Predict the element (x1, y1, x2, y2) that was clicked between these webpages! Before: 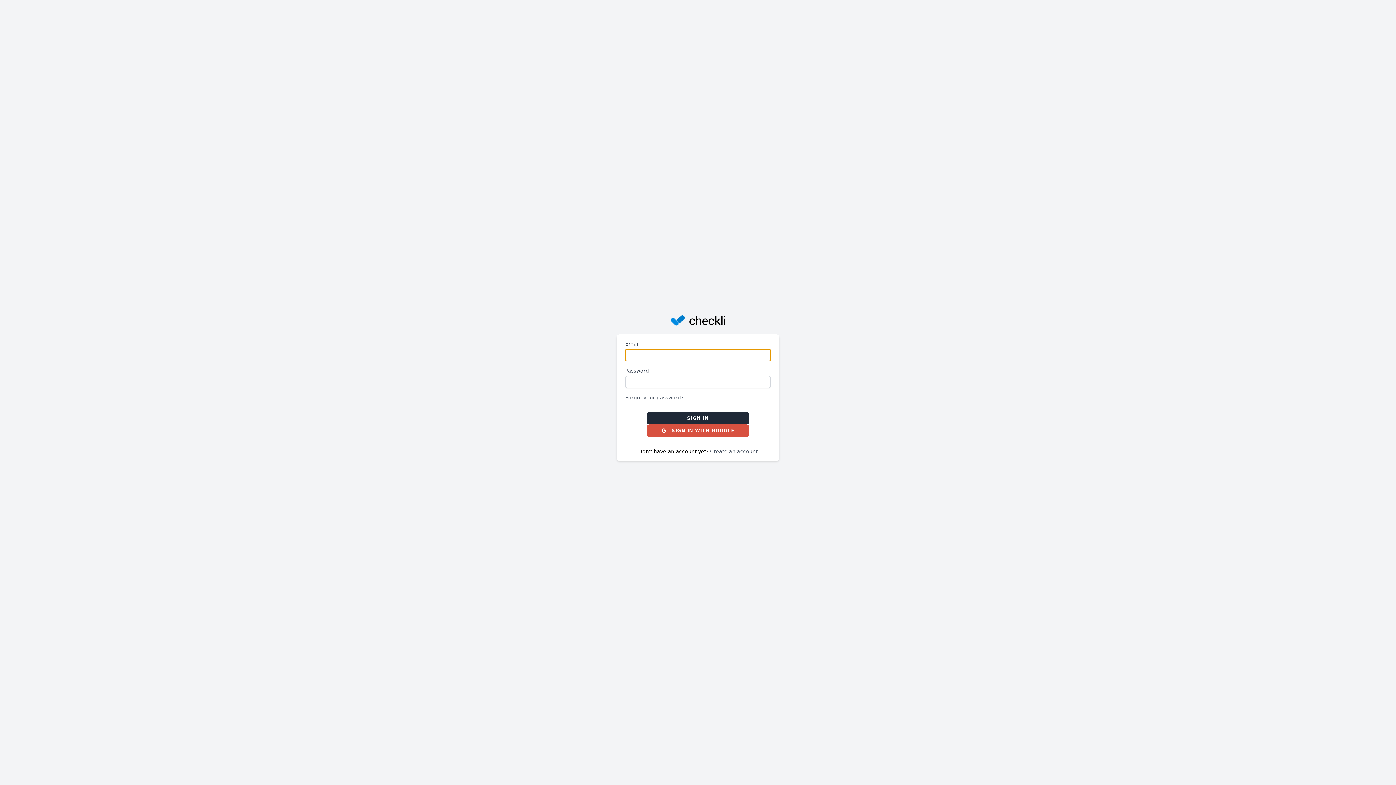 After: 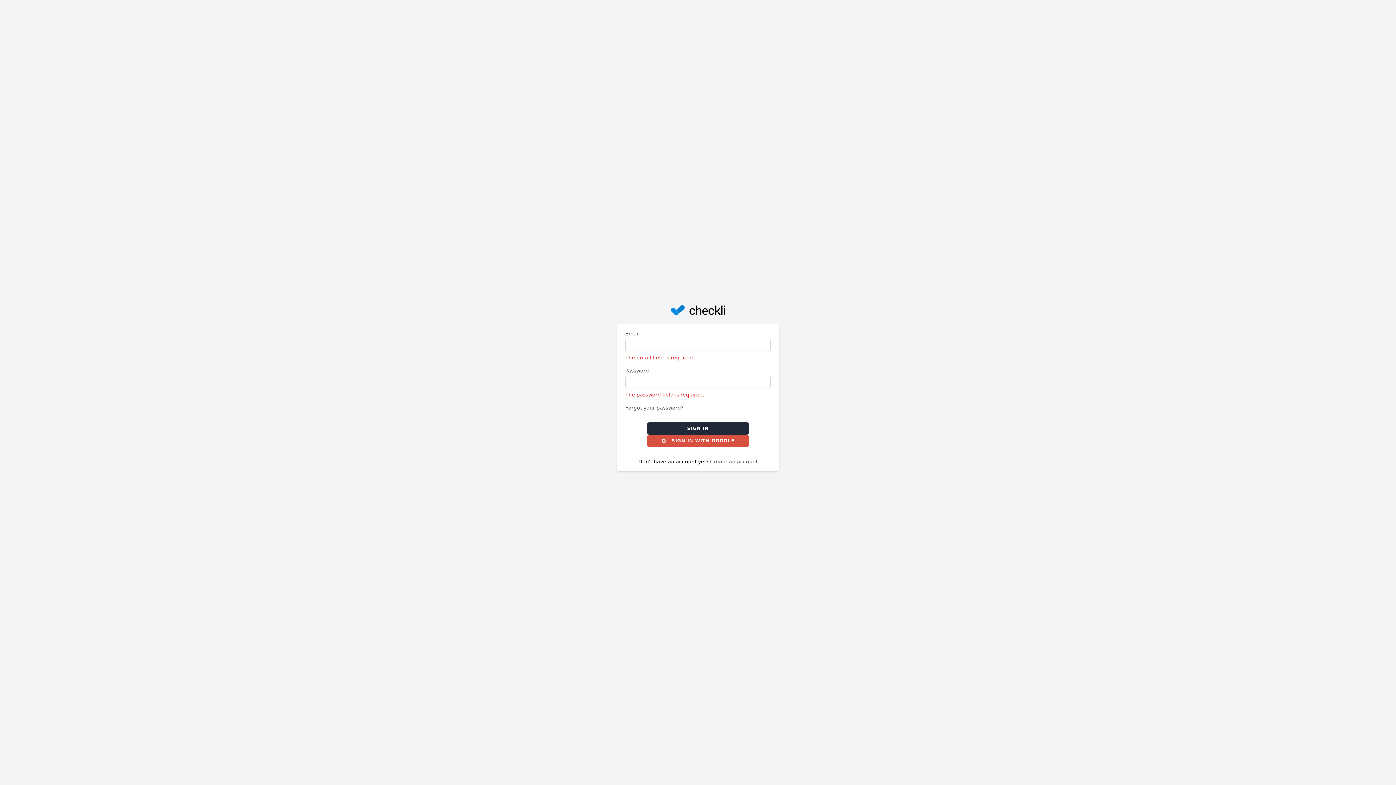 Action: bbox: (647, 412, 749, 424) label: SIGN IN